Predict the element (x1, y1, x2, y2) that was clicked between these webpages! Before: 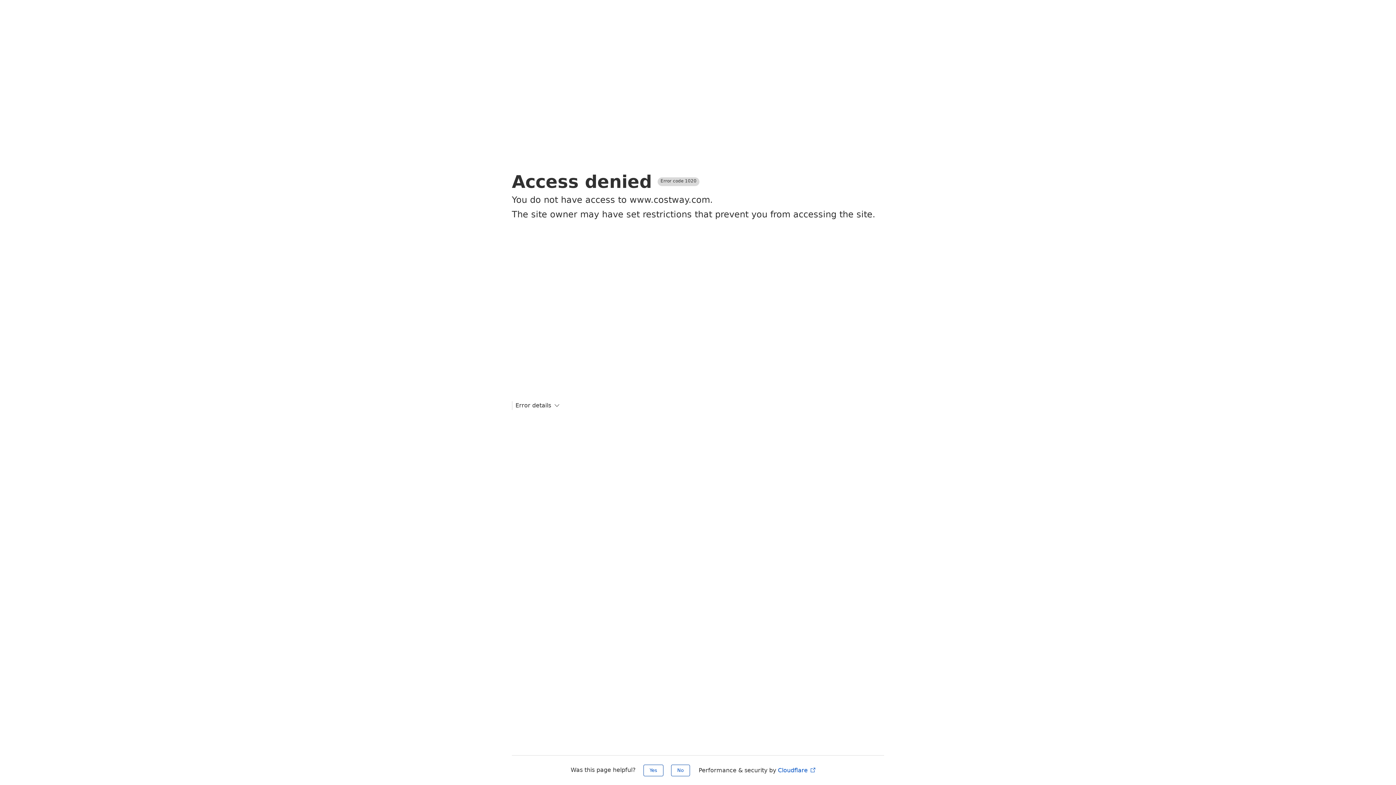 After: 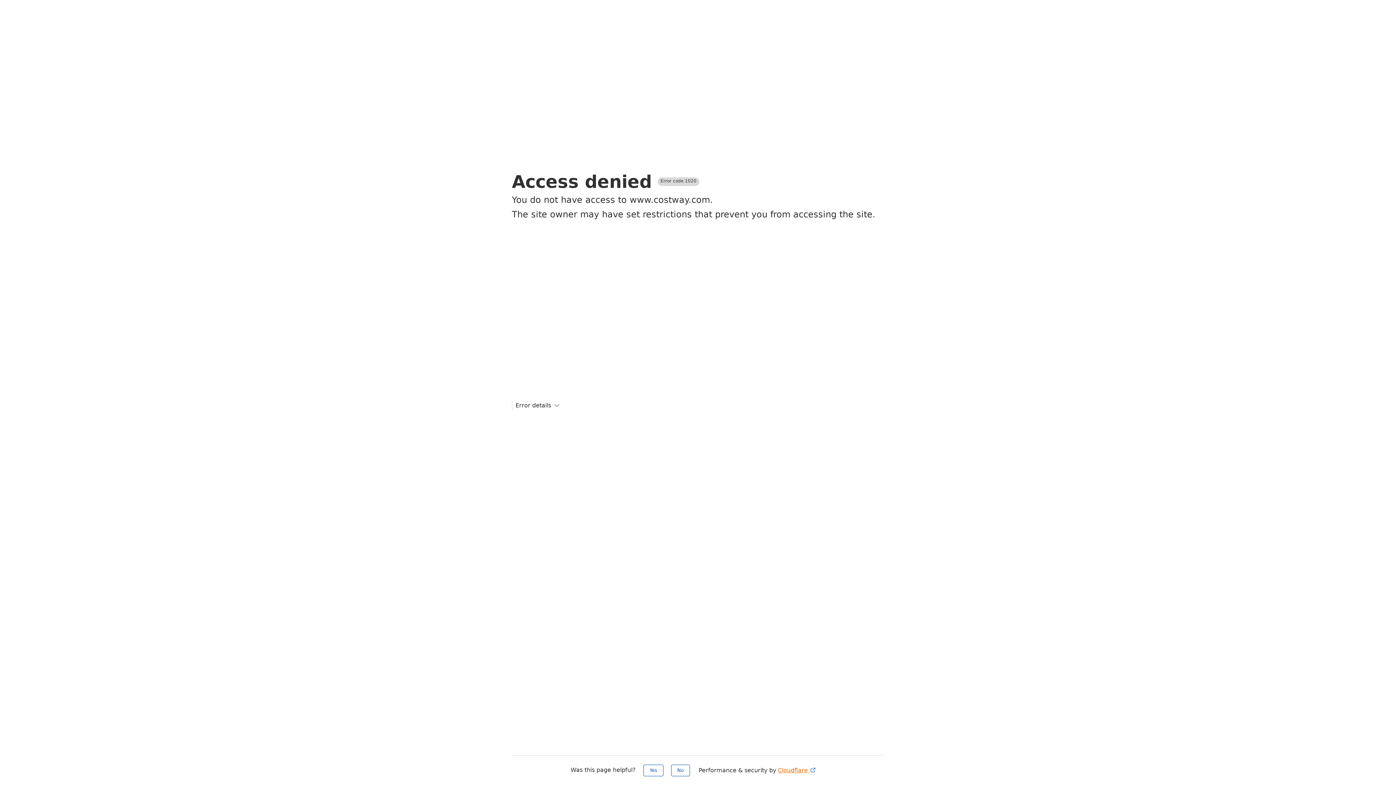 Action: label: Cloudflare  bbox: (778, 767, 816, 774)